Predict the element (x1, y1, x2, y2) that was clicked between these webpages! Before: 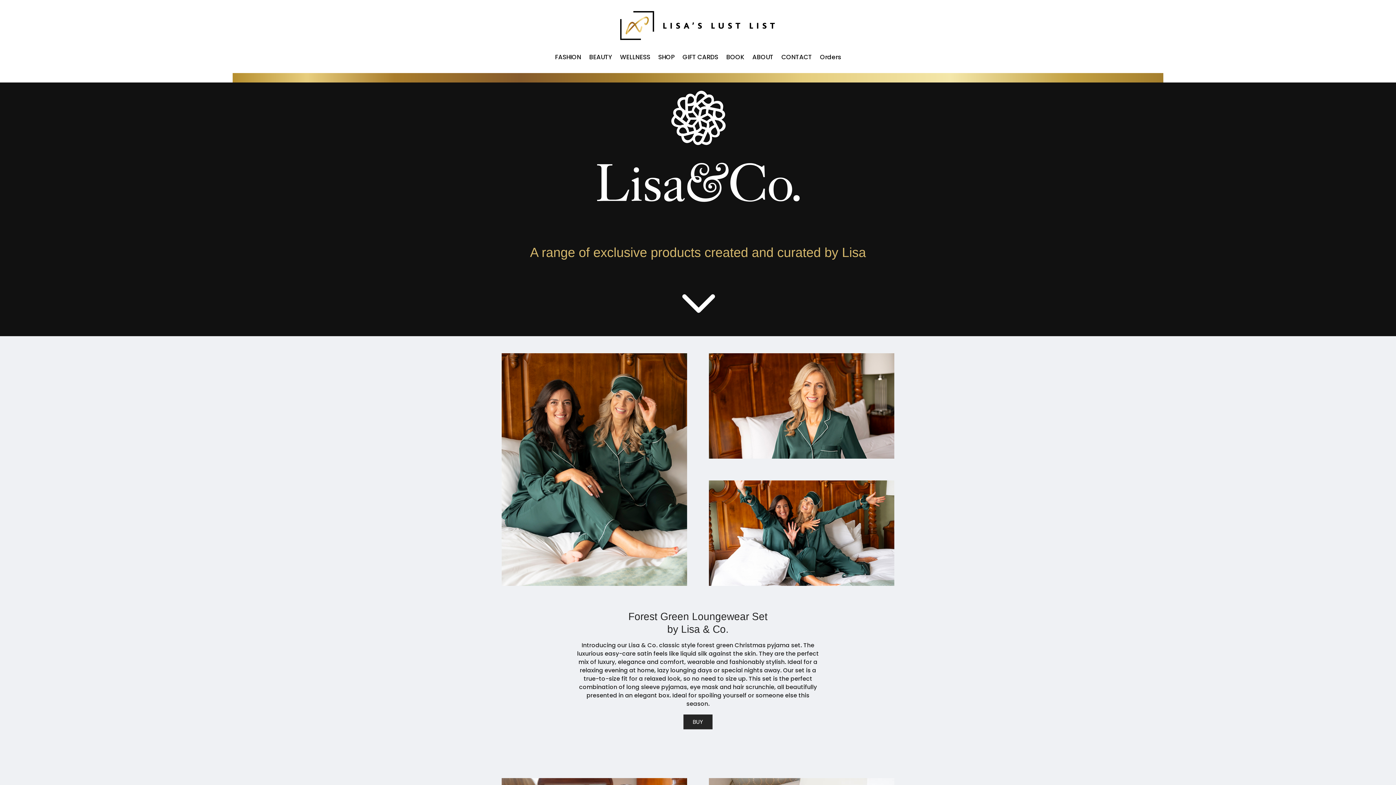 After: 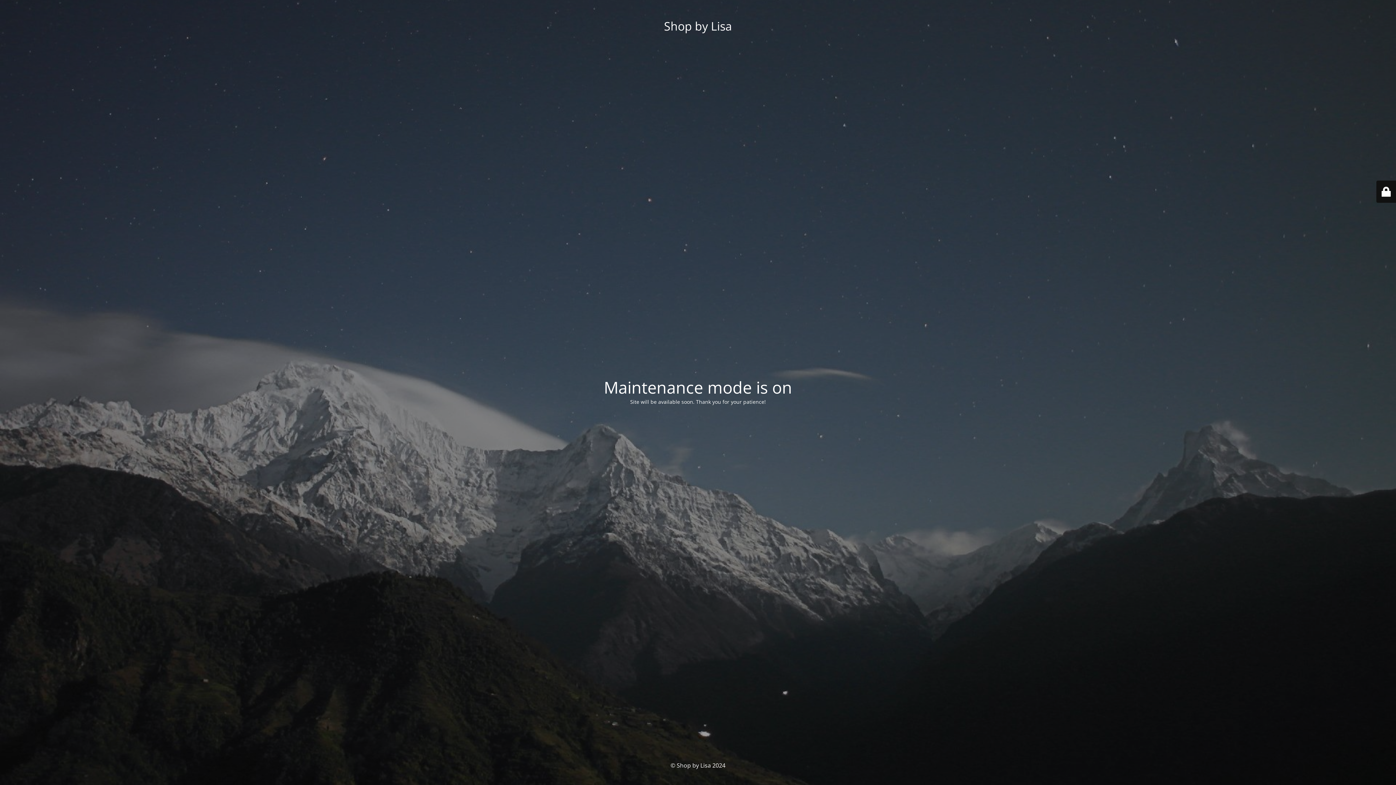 Action: bbox: (501, 580, 687, 587)